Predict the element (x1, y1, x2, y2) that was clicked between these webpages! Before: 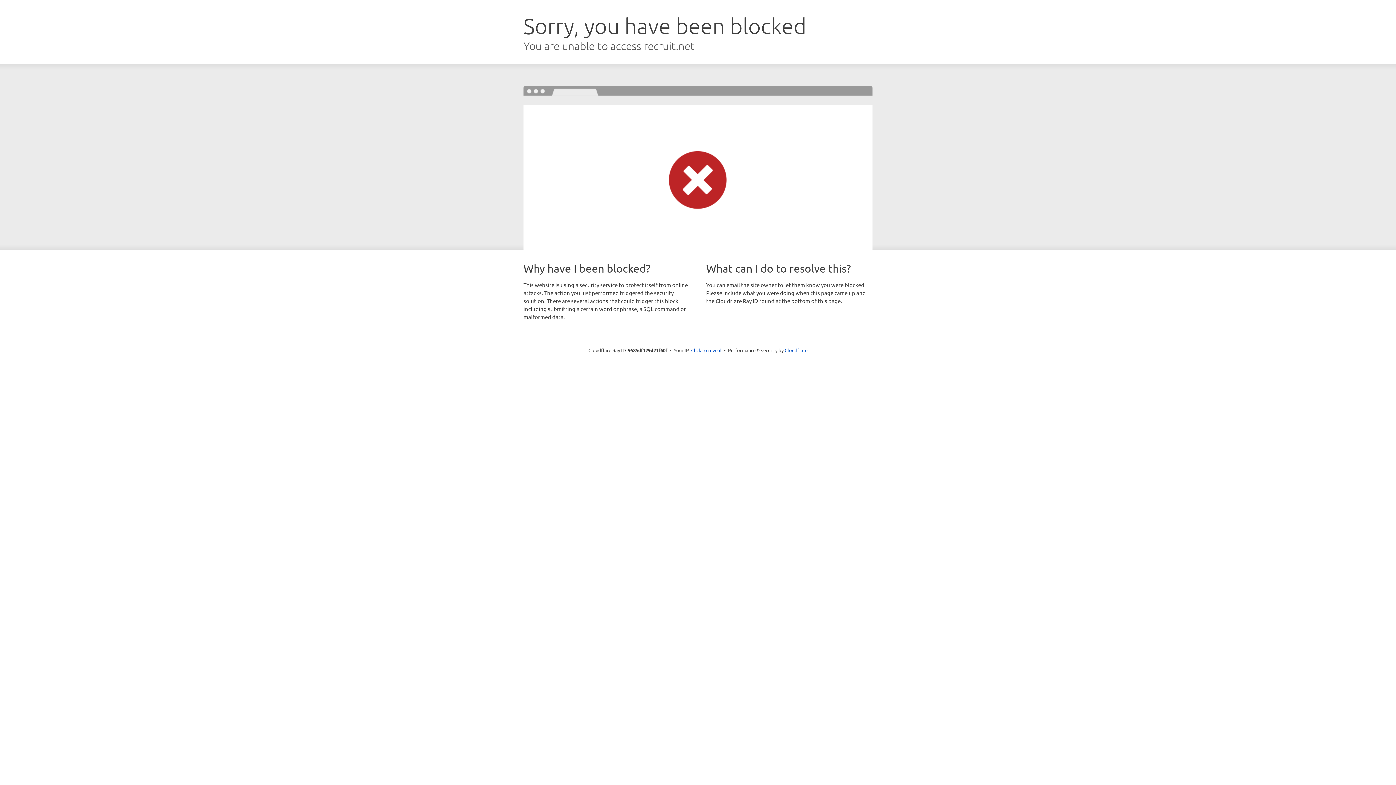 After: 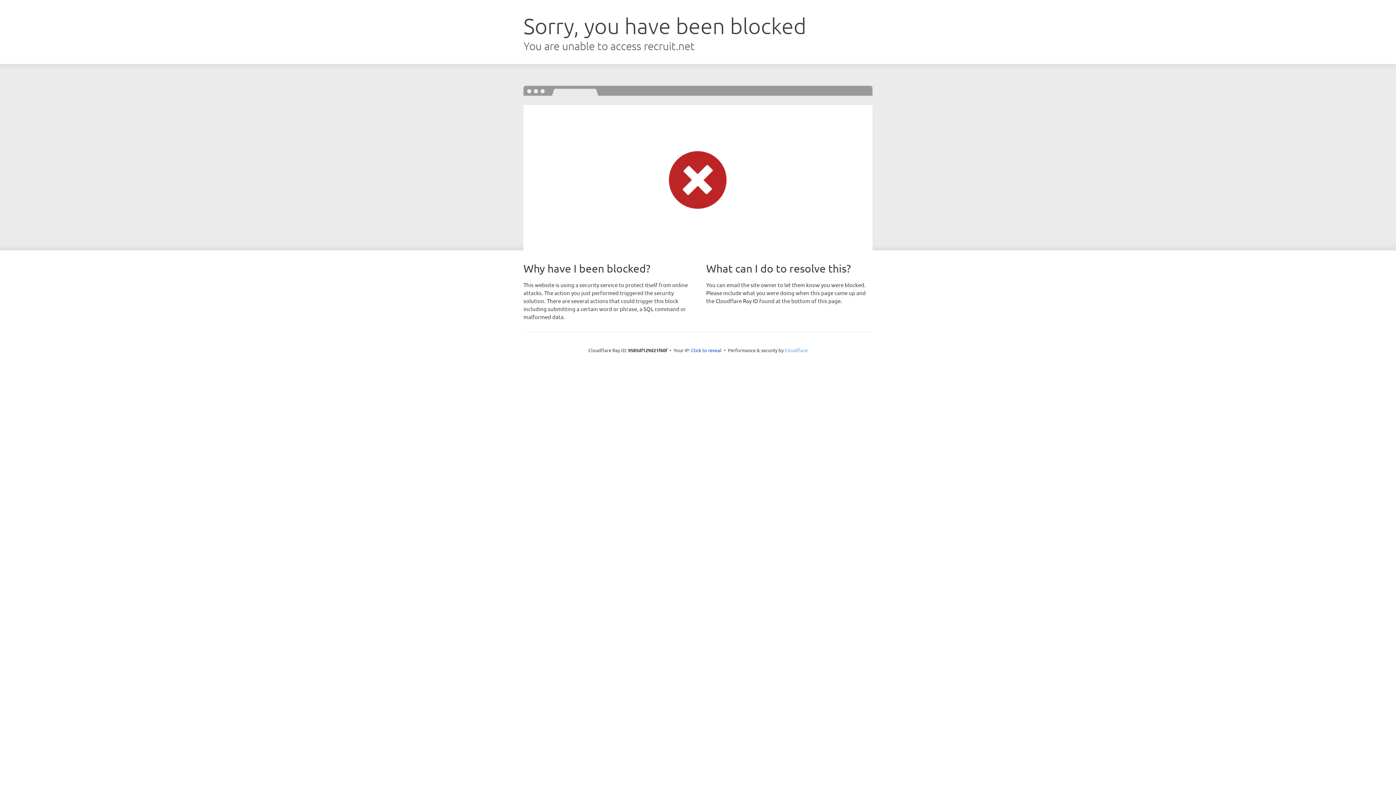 Action: label: Cloudflare bbox: (784, 347, 807, 353)